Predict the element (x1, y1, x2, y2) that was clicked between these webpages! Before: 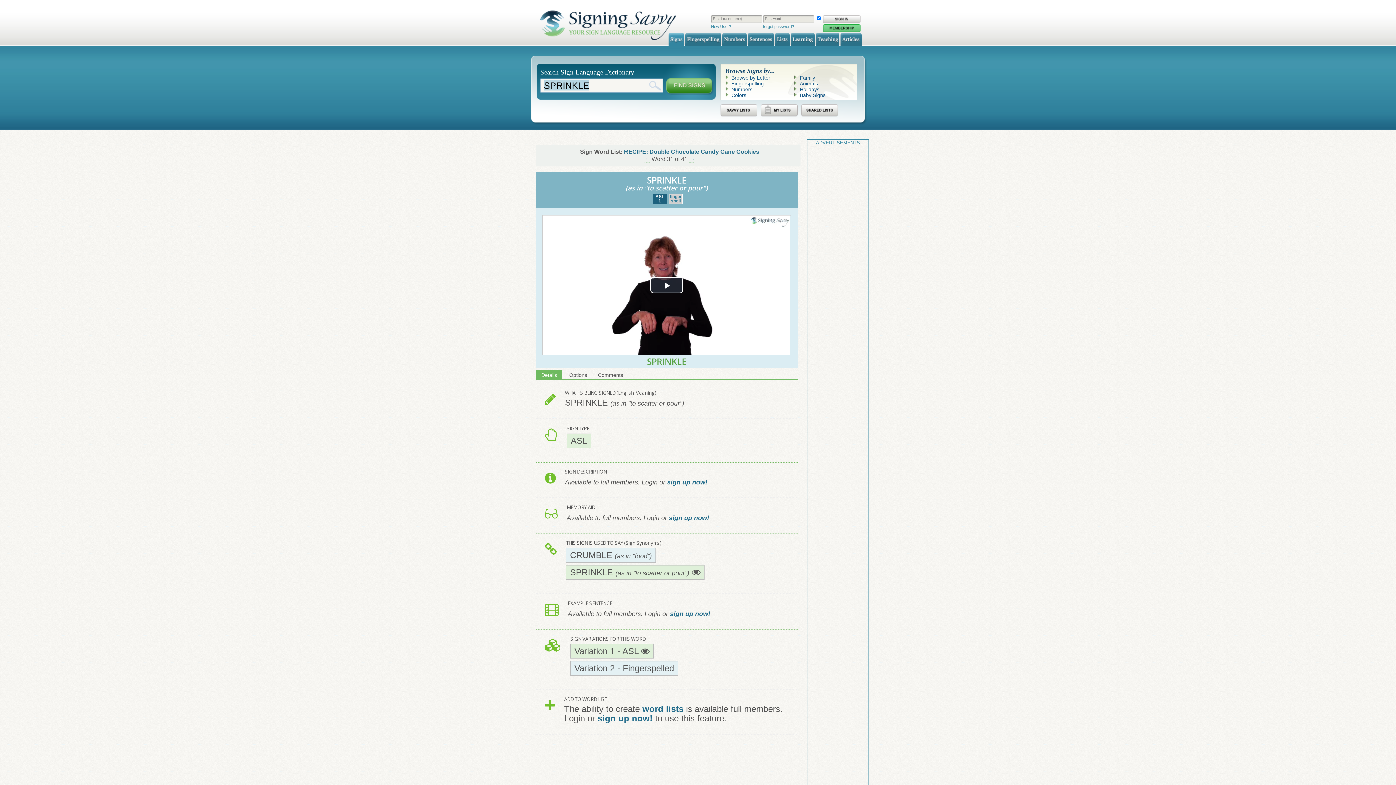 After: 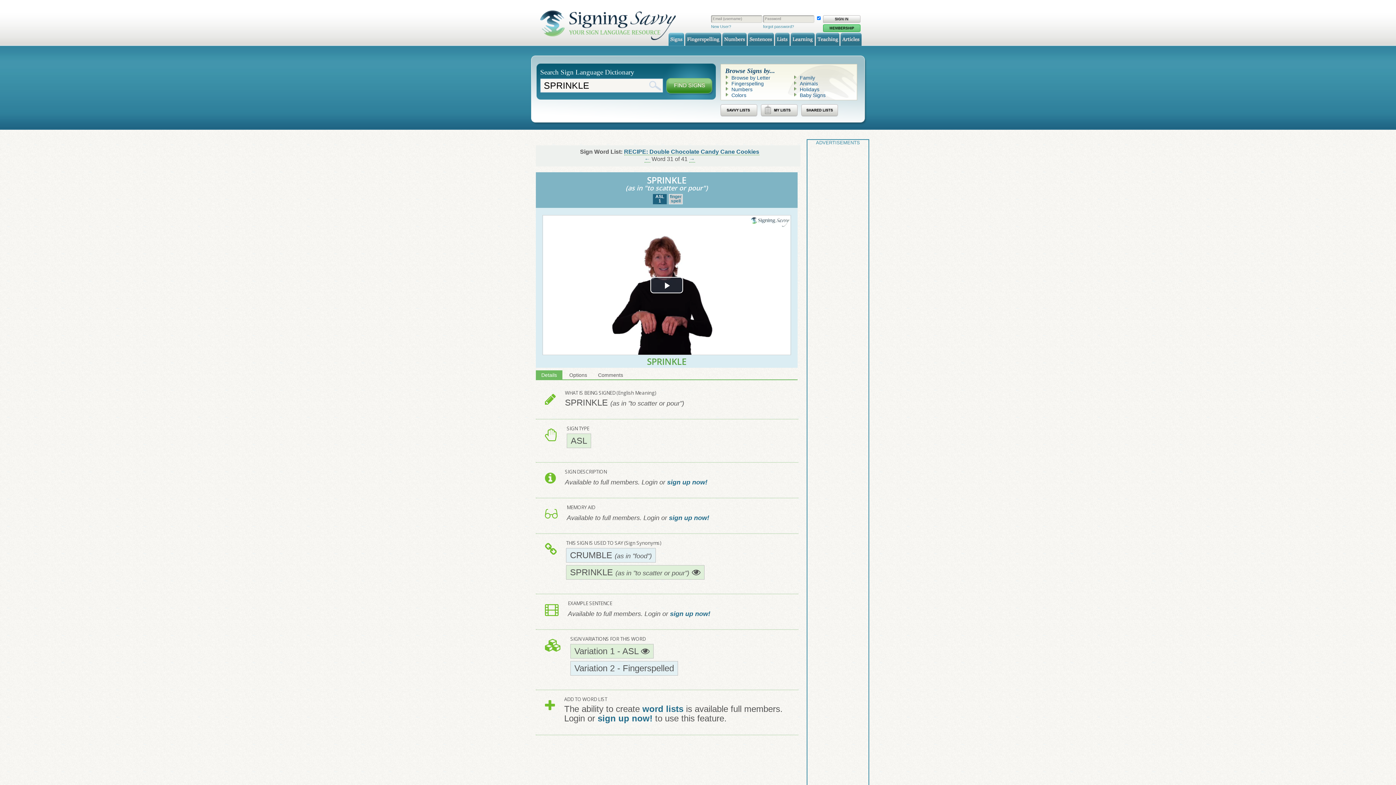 Action: label: ASL
1 bbox: (653, 194, 666, 204)